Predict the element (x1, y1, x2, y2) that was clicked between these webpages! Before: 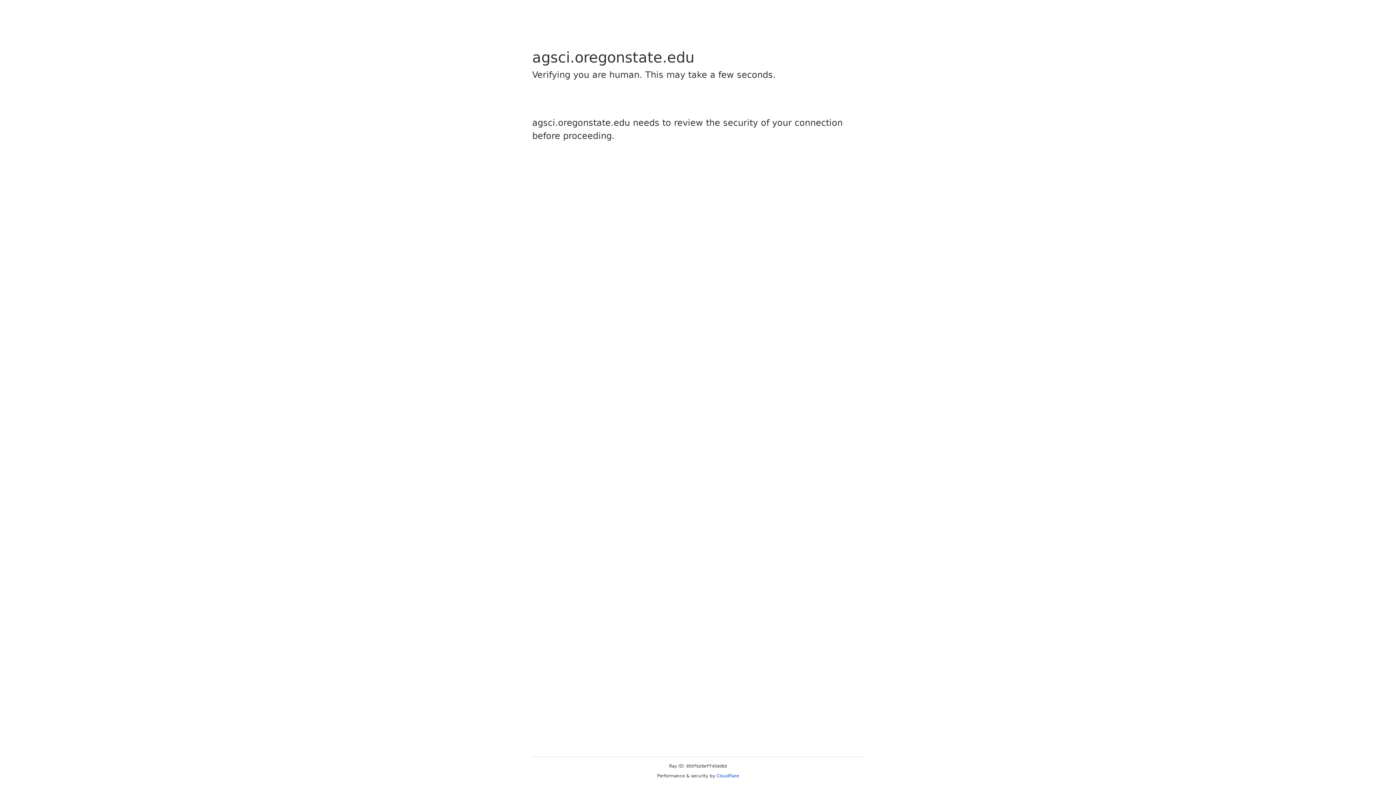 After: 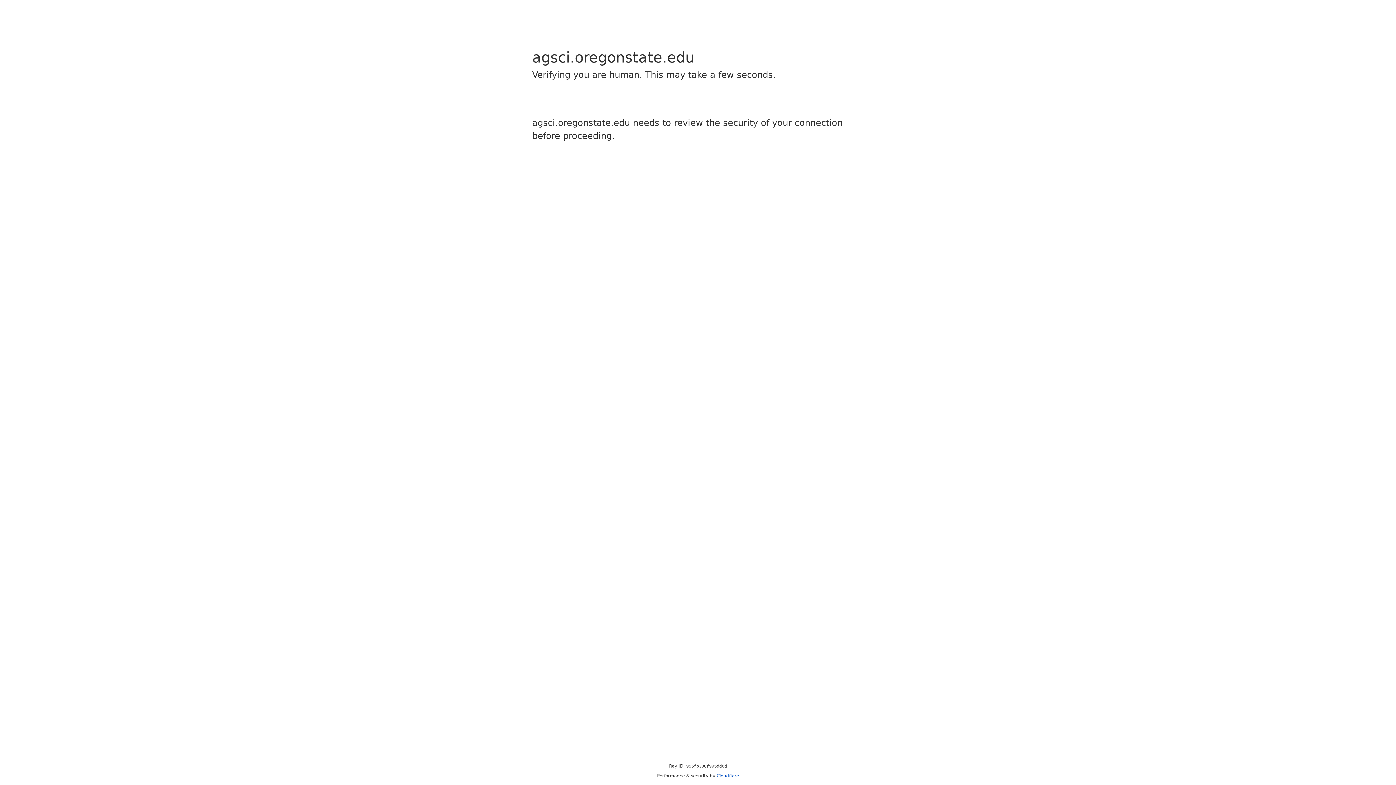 Action: bbox: (716, 773, 739, 778) label: Cloudflare